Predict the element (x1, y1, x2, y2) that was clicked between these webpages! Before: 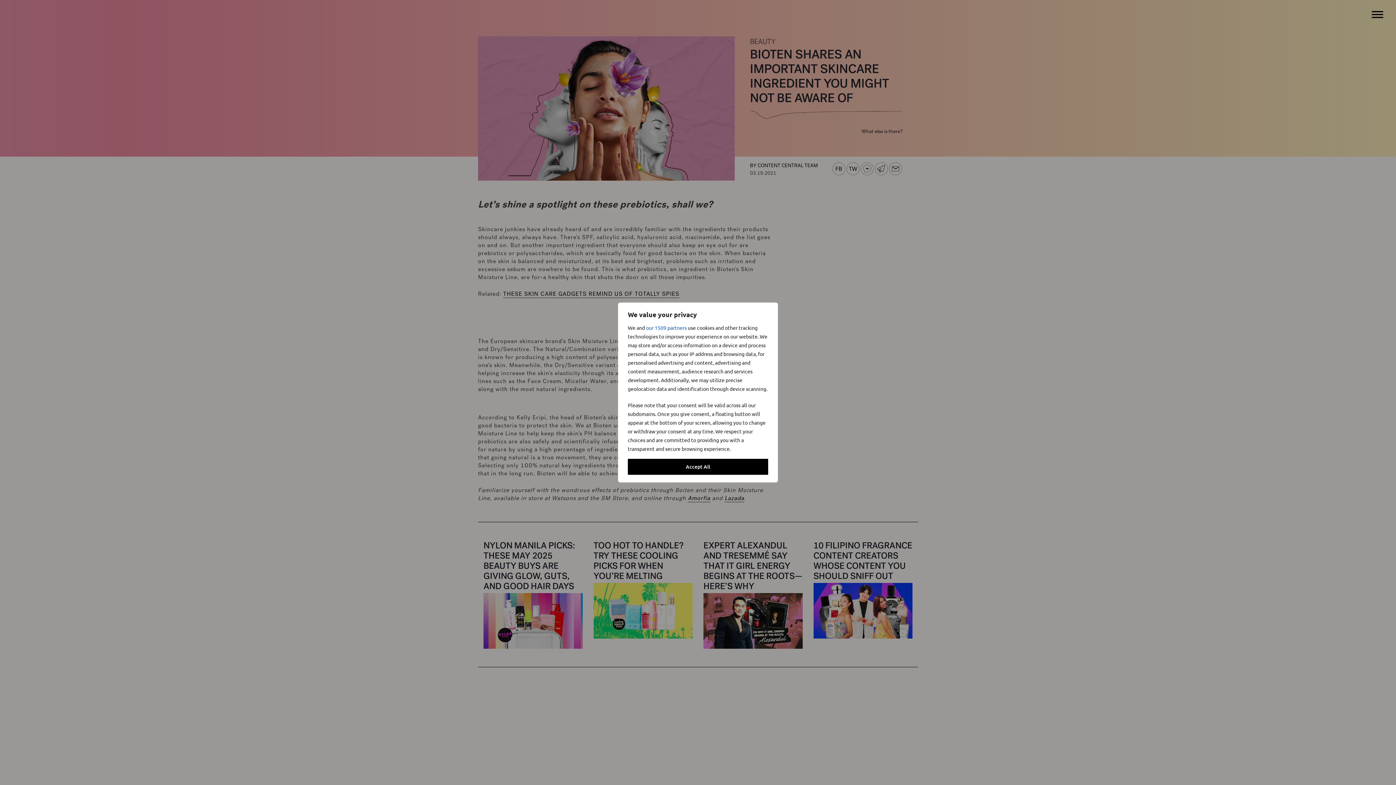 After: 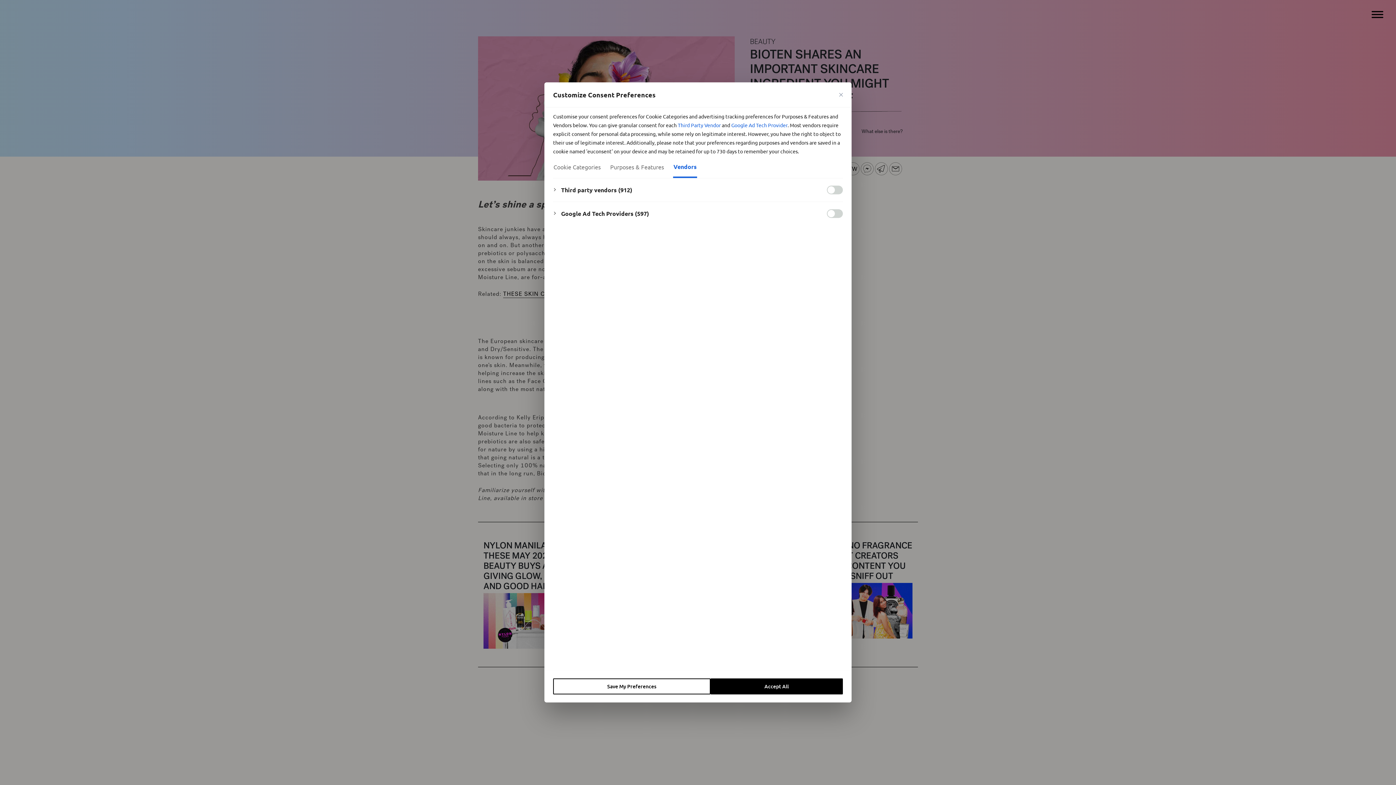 Action: bbox: (646, 323, 686, 332) label: our 1509 partners